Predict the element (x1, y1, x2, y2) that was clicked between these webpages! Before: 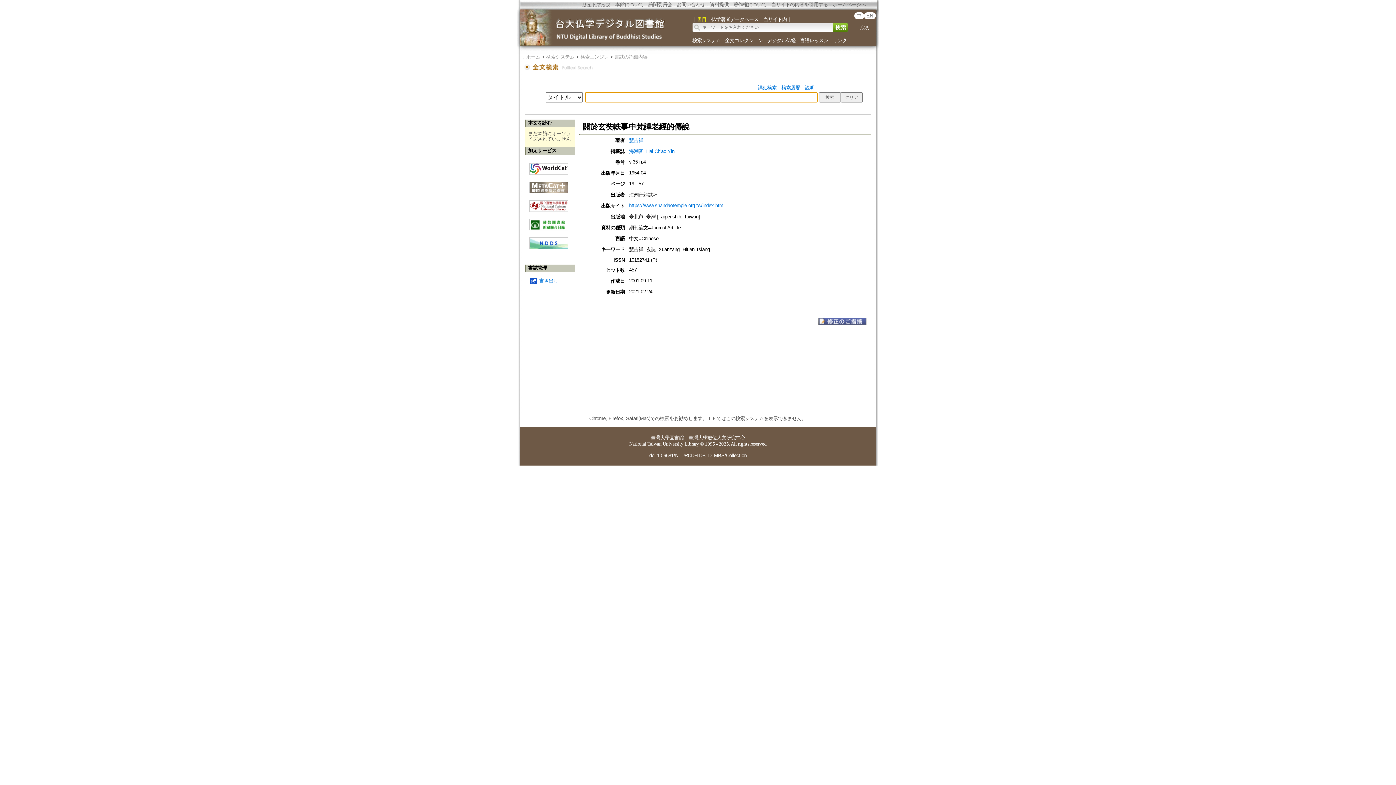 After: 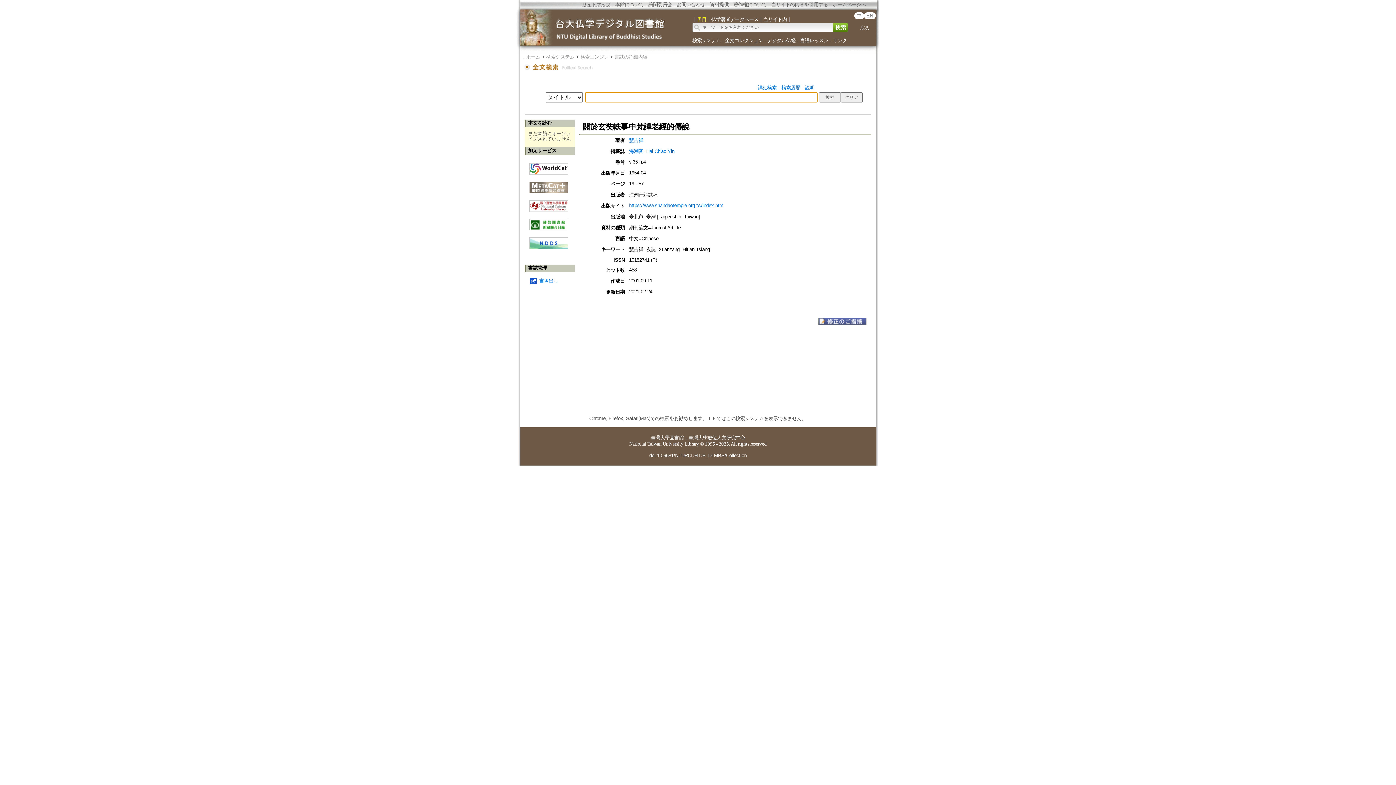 Action: bbox: (614, 54, 647, 59) label: 書誌の詳細内容